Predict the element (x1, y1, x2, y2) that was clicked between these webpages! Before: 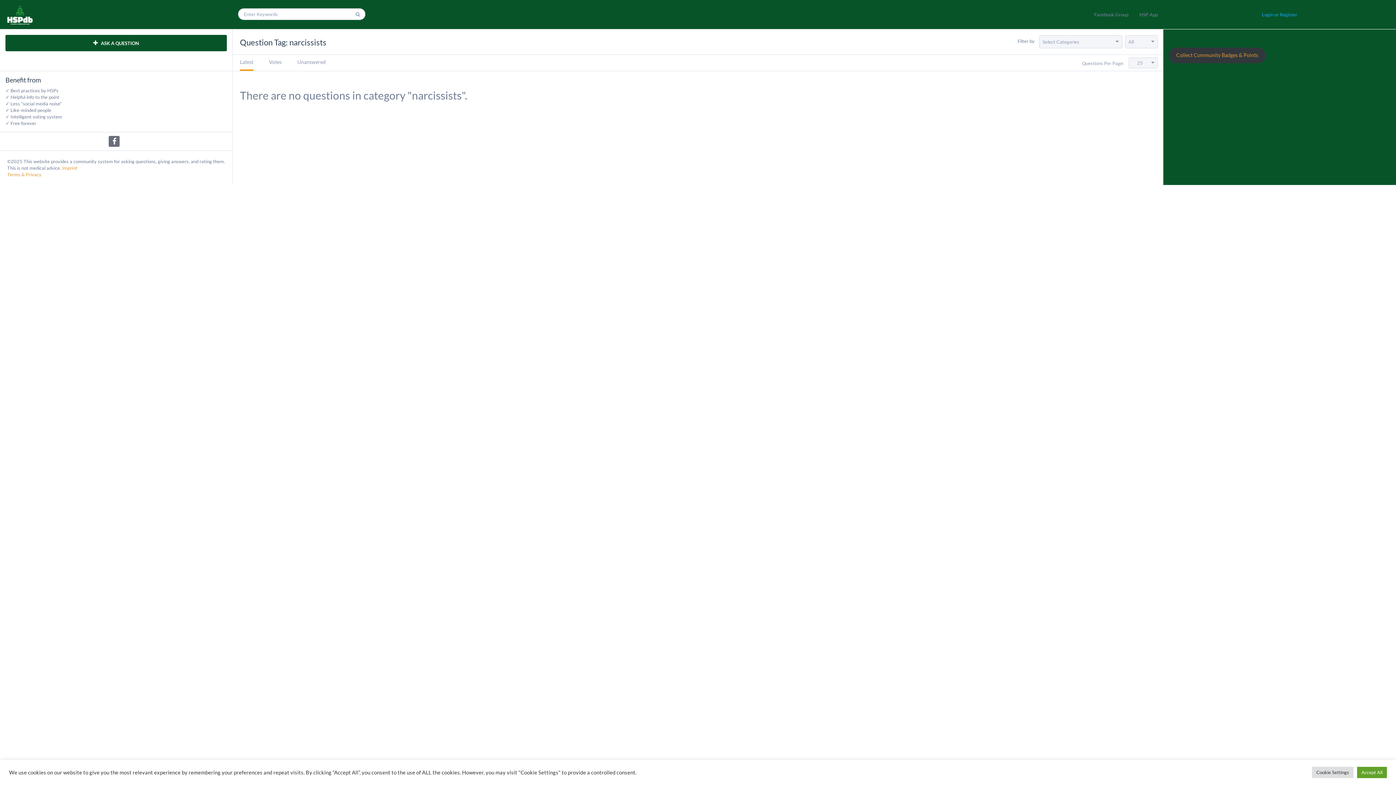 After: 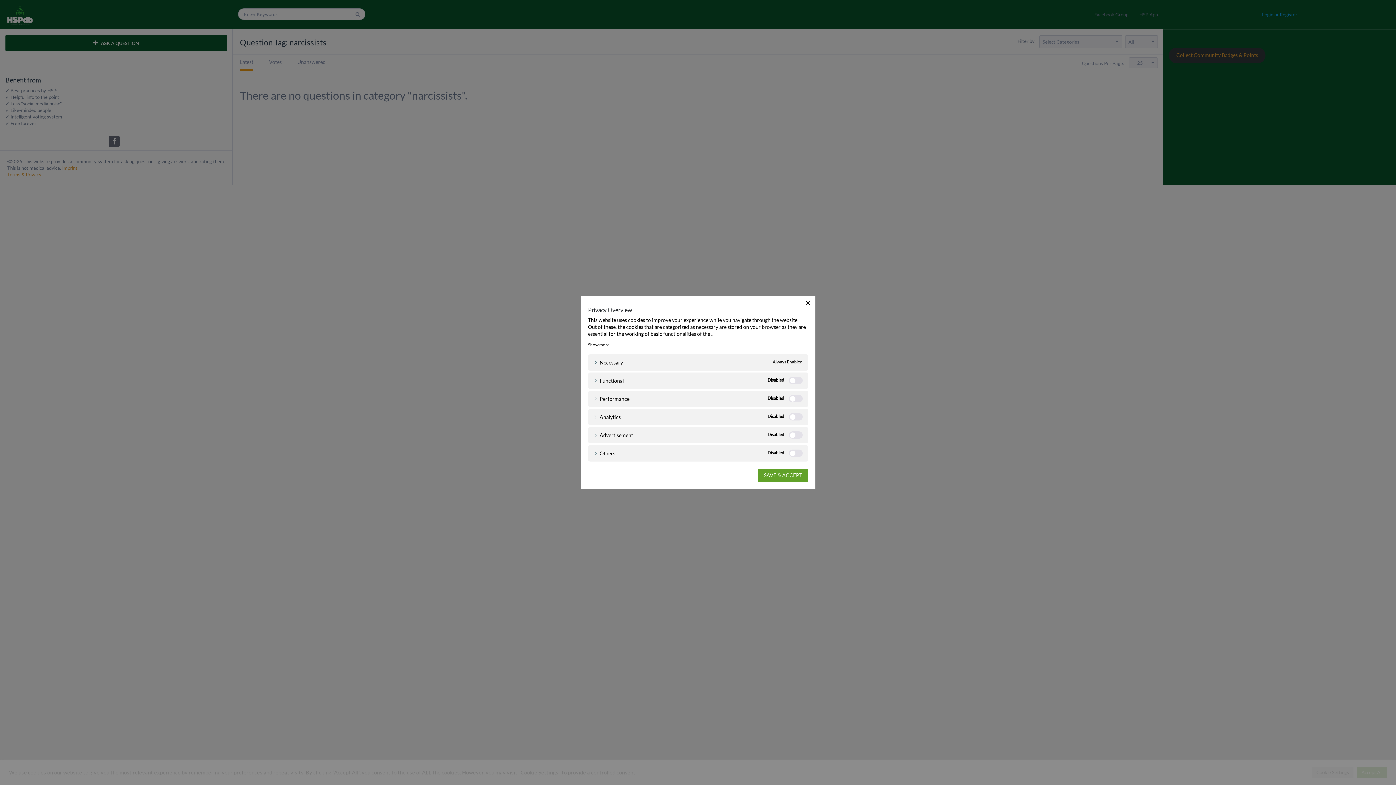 Action: label: Cookie Settings bbox: (1312, 767, 1353, 778)